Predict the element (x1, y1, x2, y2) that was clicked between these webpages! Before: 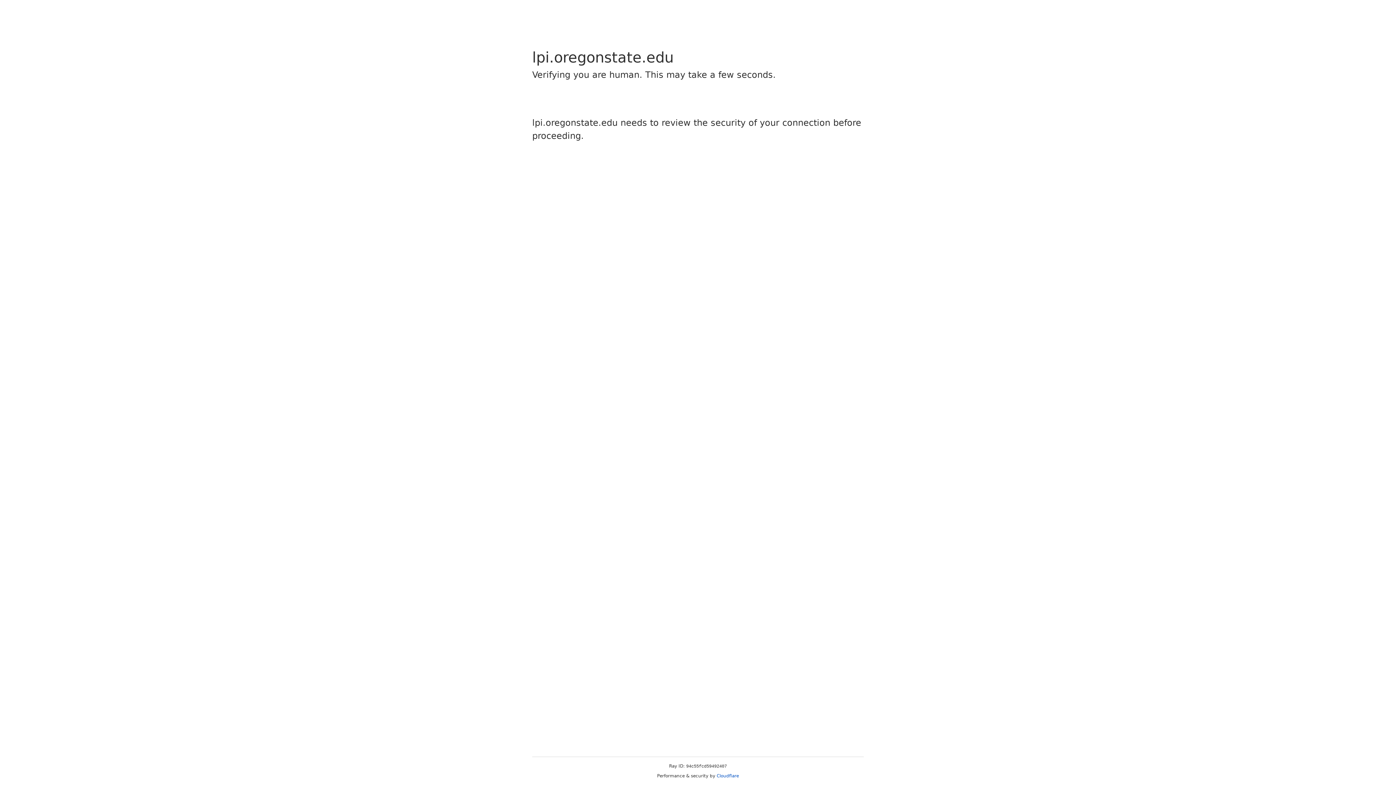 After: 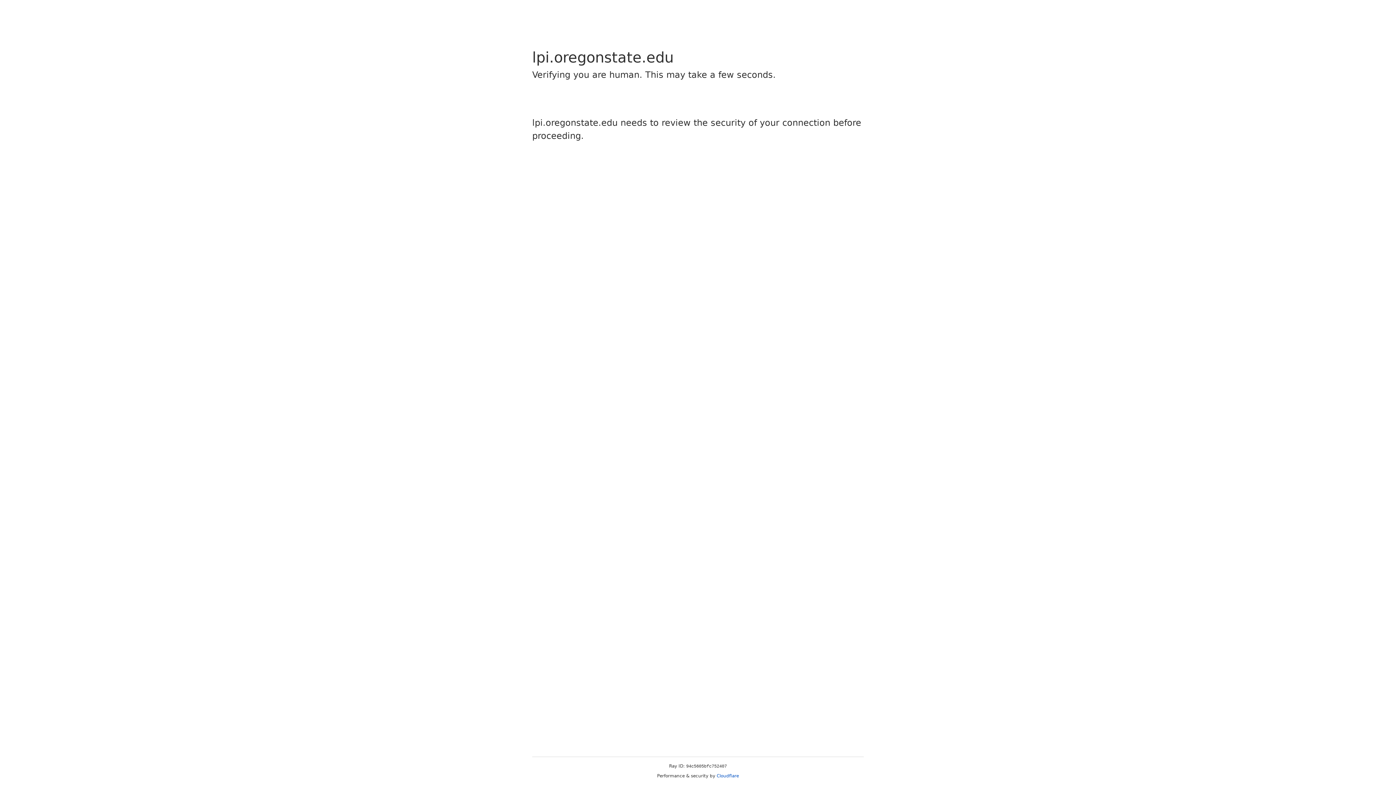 Action: label: Cloudflare bbox: (716, 773, 739, 778)